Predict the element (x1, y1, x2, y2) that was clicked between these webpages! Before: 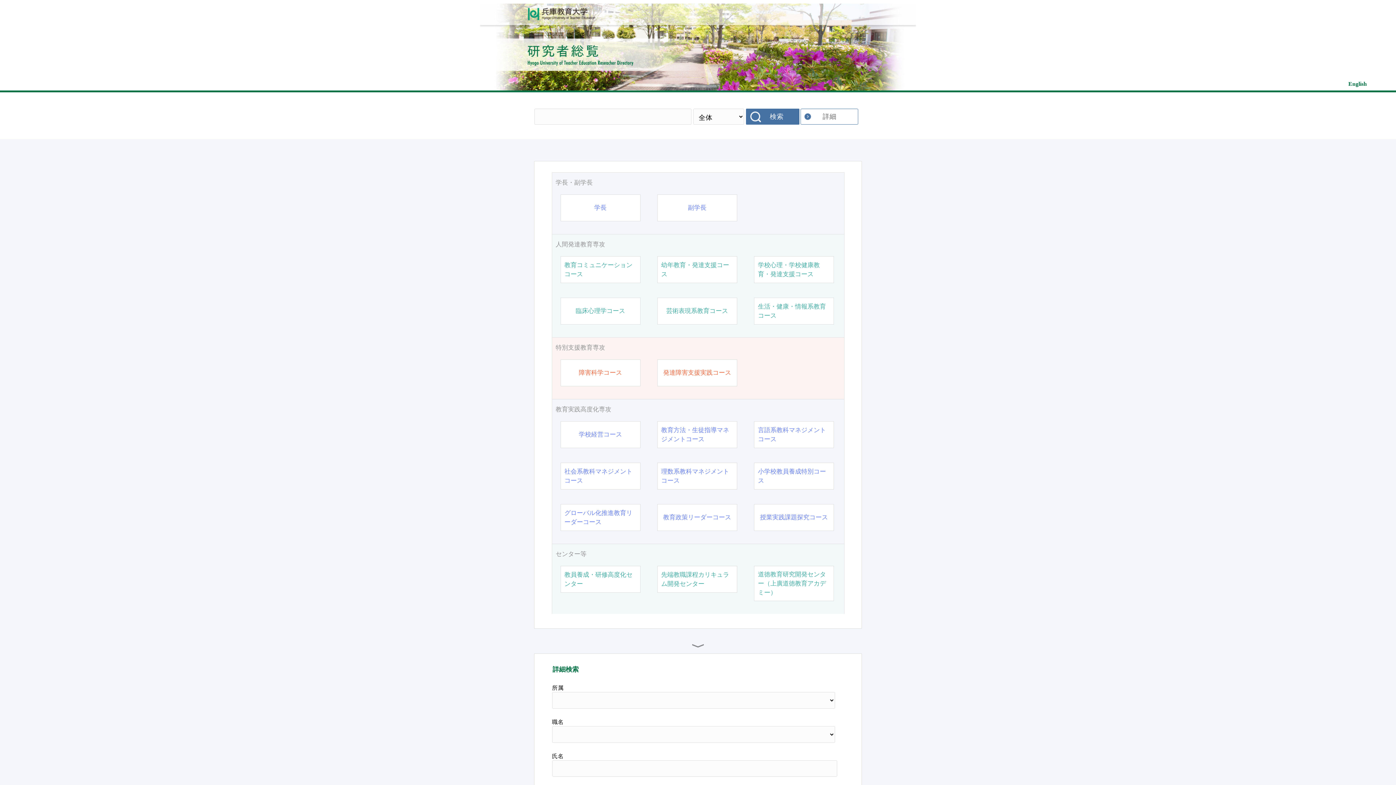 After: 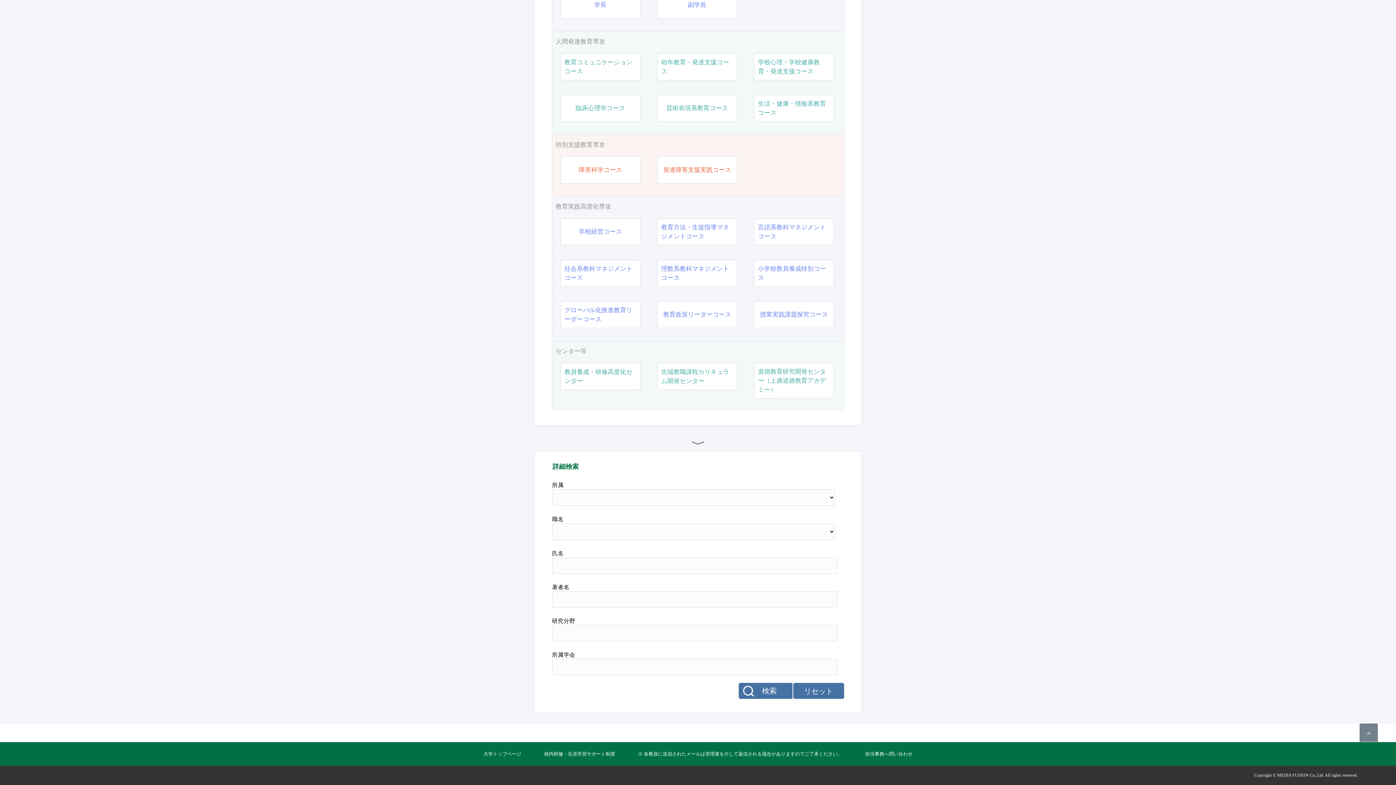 Action: bbox: (692, 640, 704, 651)